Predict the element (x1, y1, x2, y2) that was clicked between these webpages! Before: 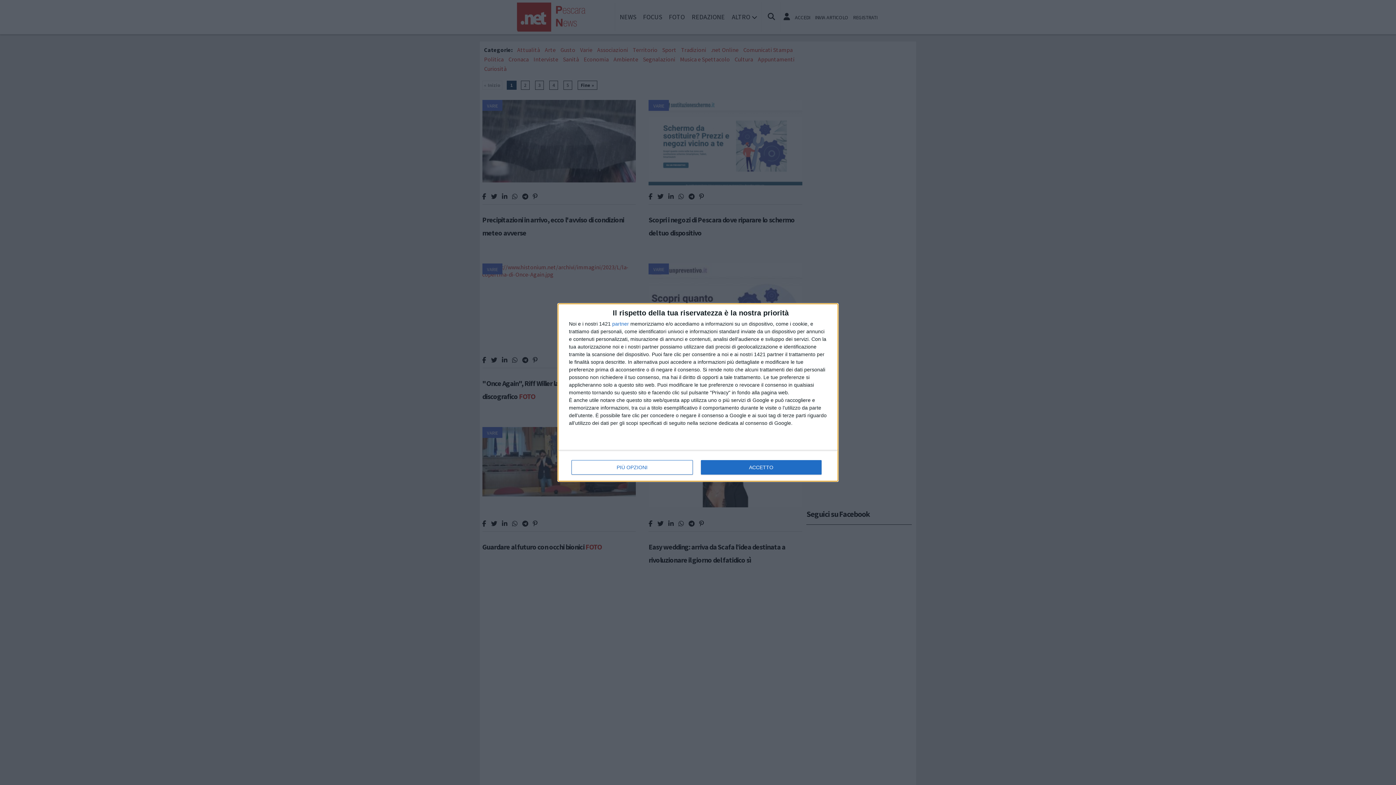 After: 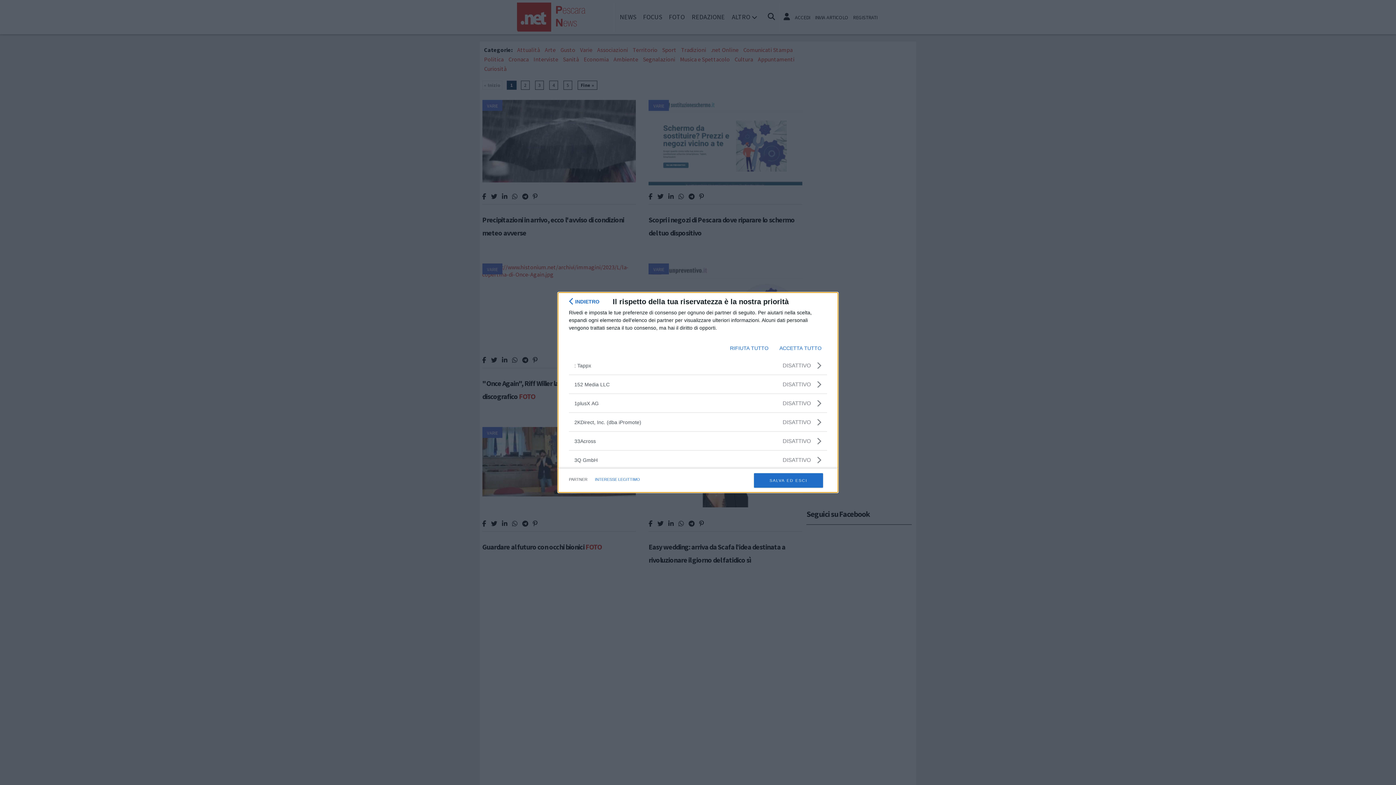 Action: label: partner bbox: (612, 321, 629, 326)